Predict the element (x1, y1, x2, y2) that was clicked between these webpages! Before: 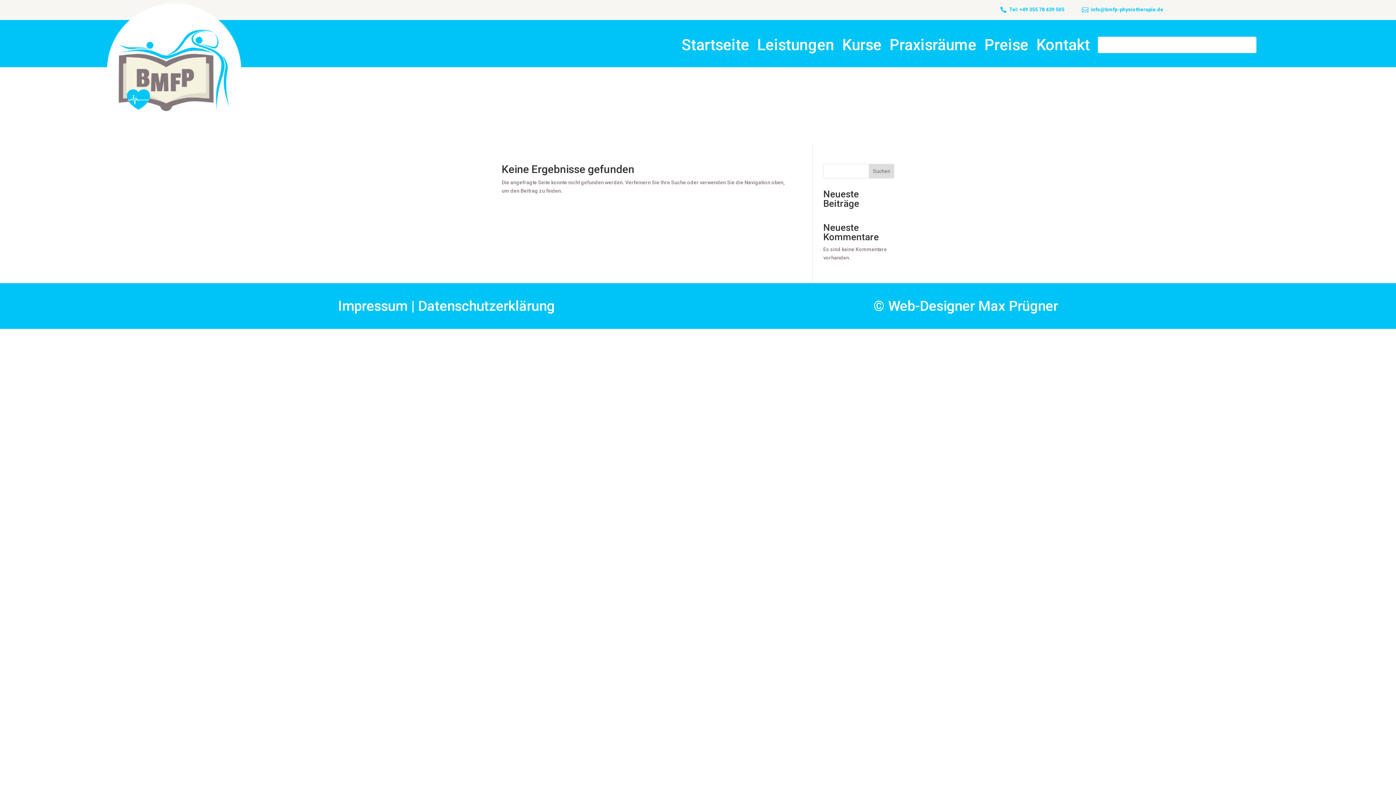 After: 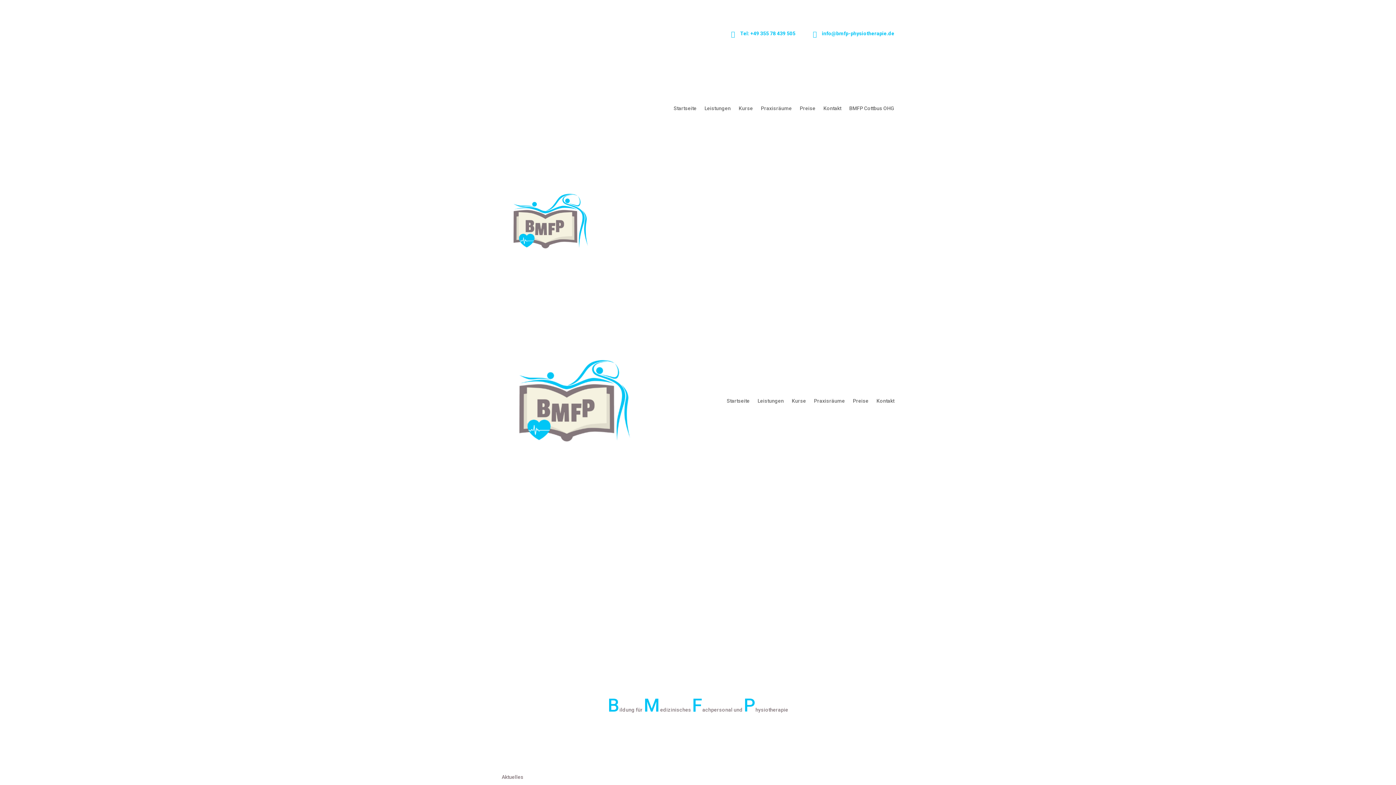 Action: label: Praxisräume bbox: (889, 42, 976, 47)